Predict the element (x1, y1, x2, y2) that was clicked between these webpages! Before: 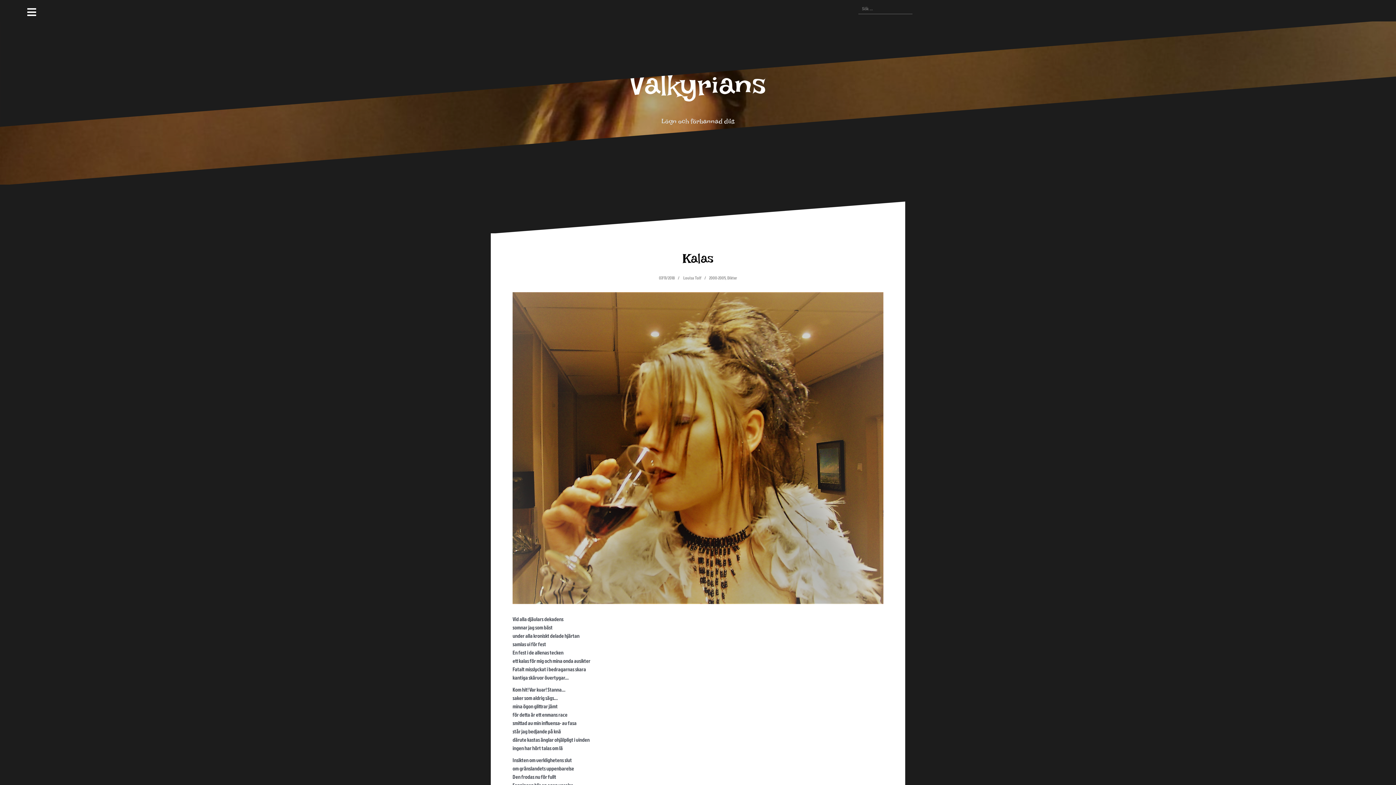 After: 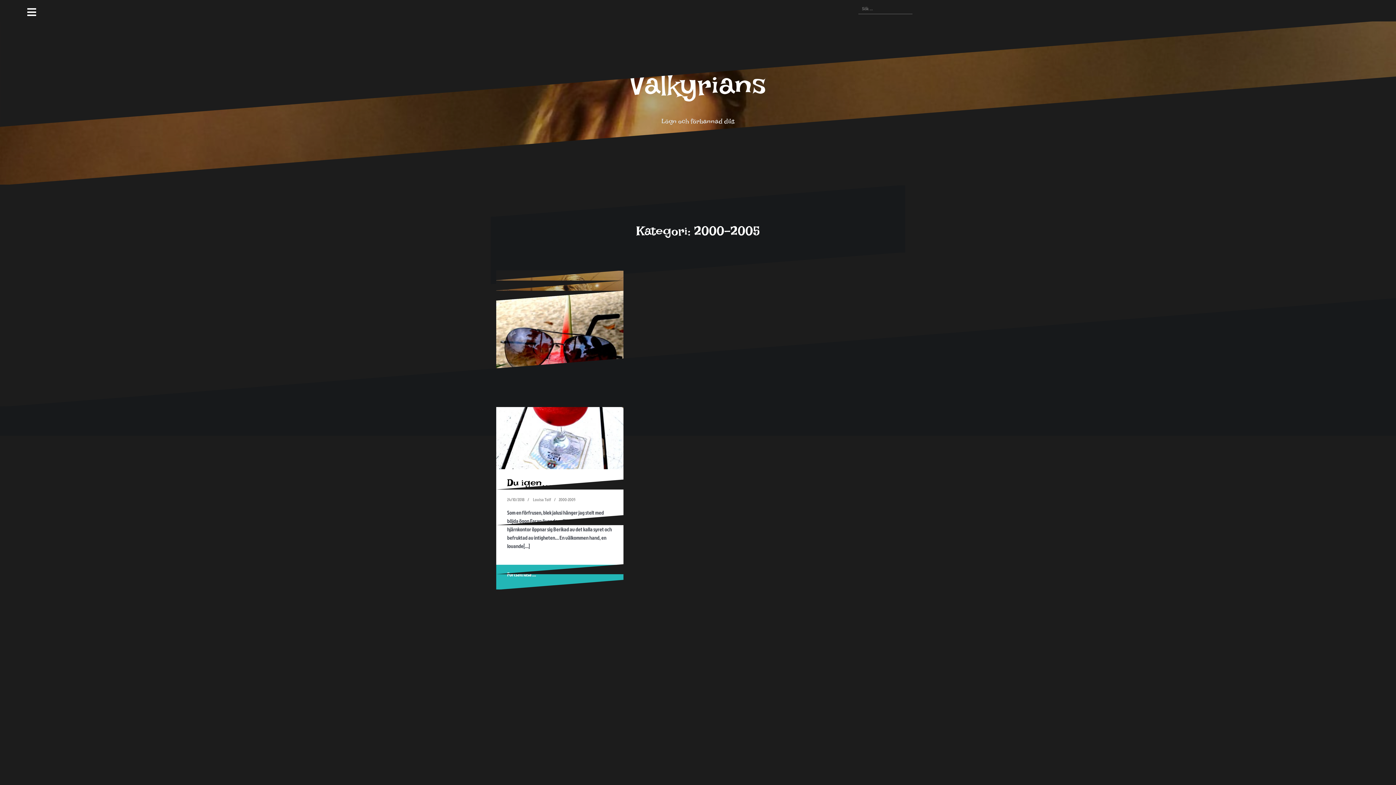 Action: bbox: (709, 275, 725, 281) label: 2000-2005